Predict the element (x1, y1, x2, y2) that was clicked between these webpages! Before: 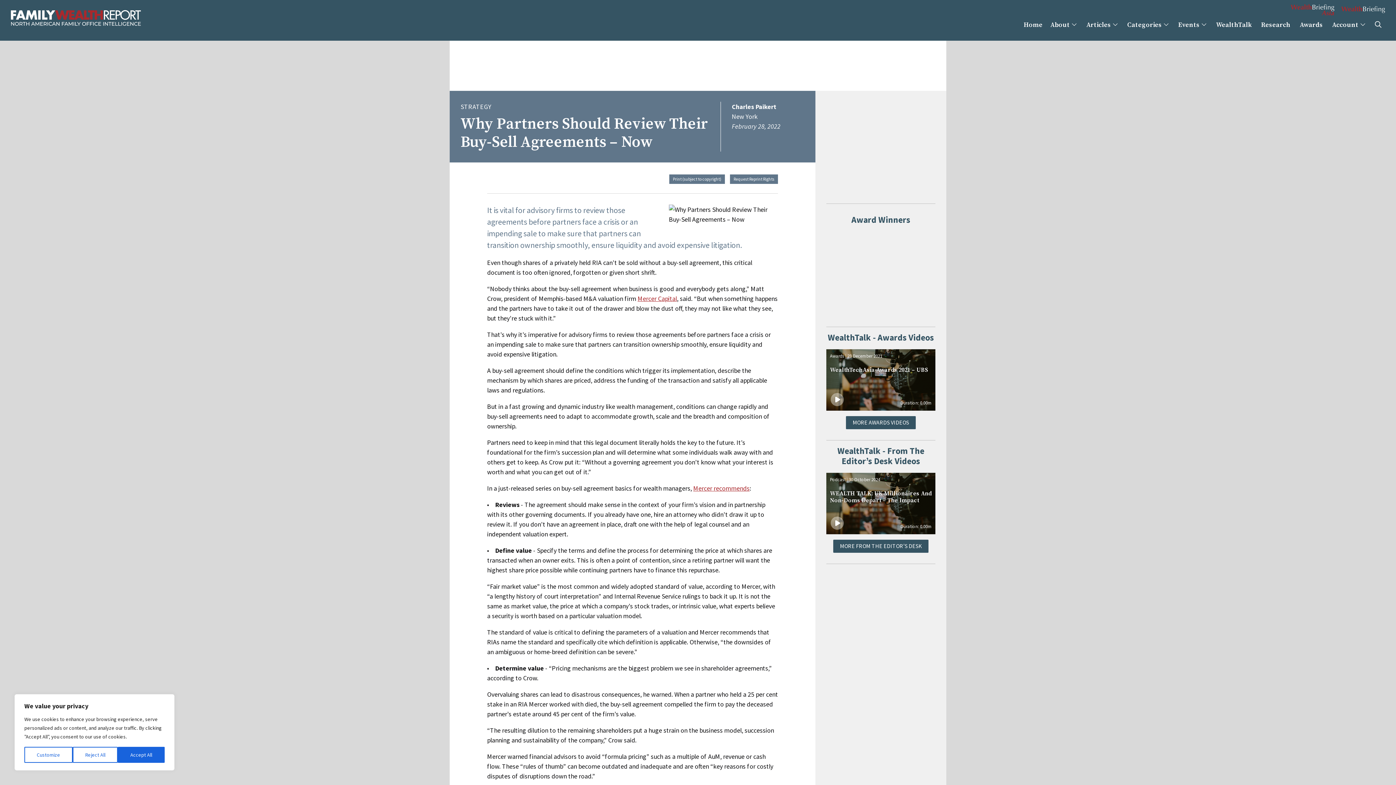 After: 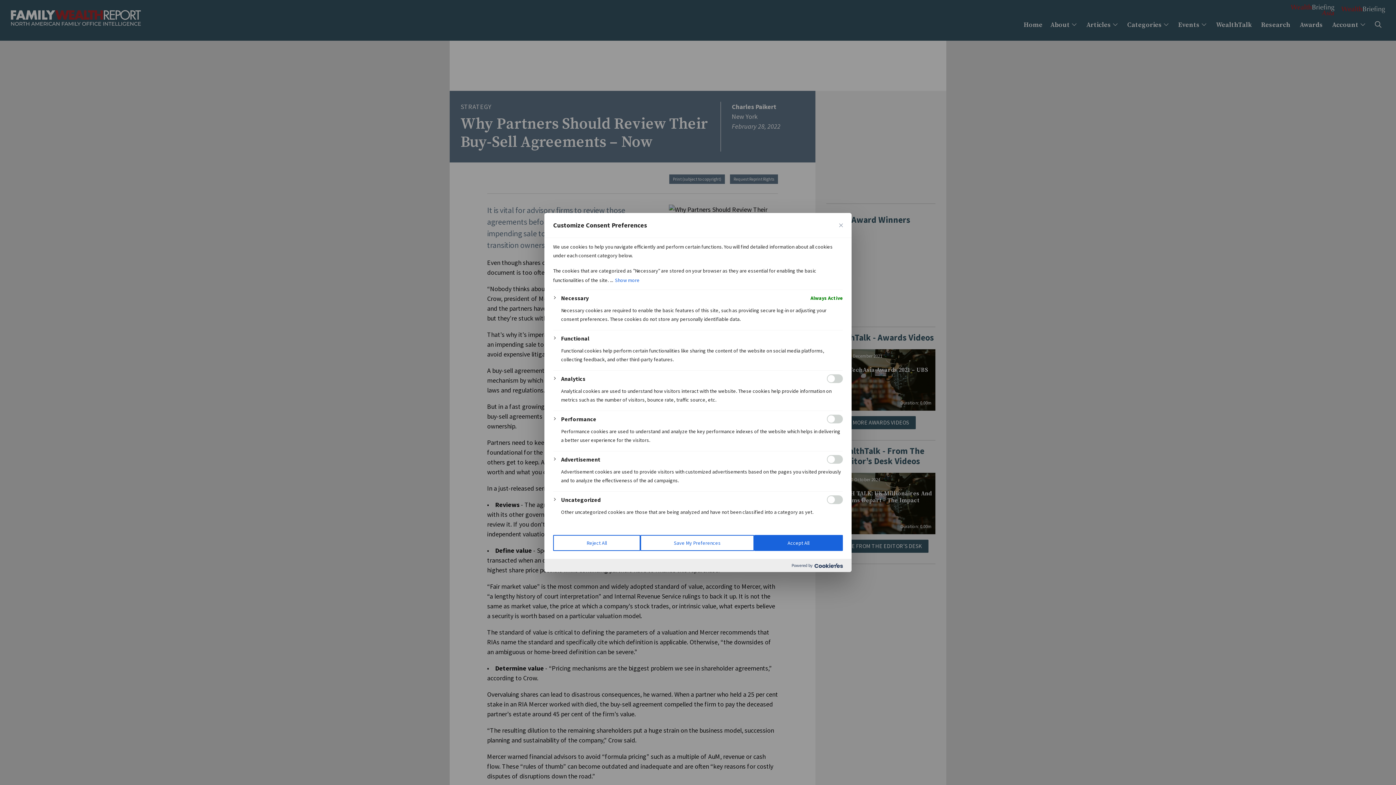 Action: bbox: (24, 747, 72, 763) label: Customize